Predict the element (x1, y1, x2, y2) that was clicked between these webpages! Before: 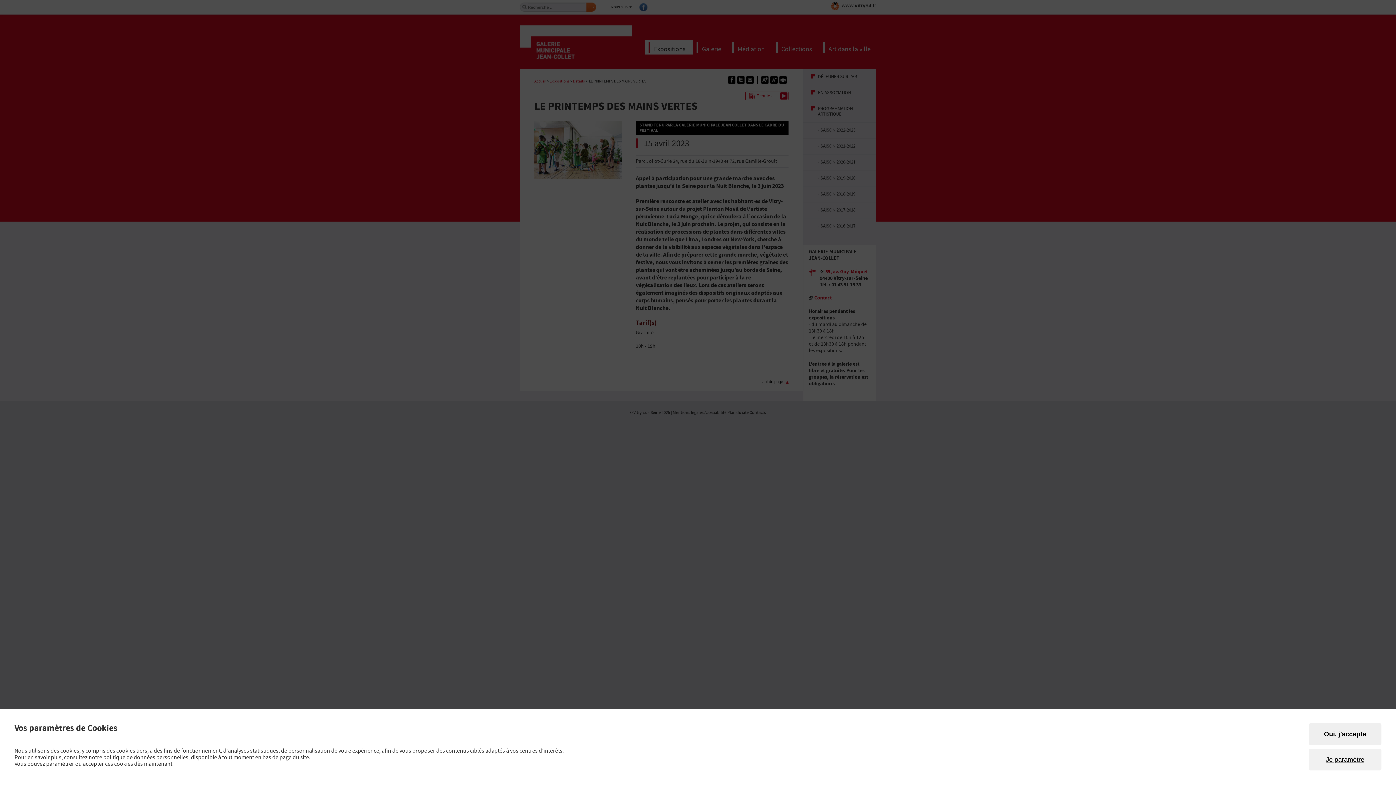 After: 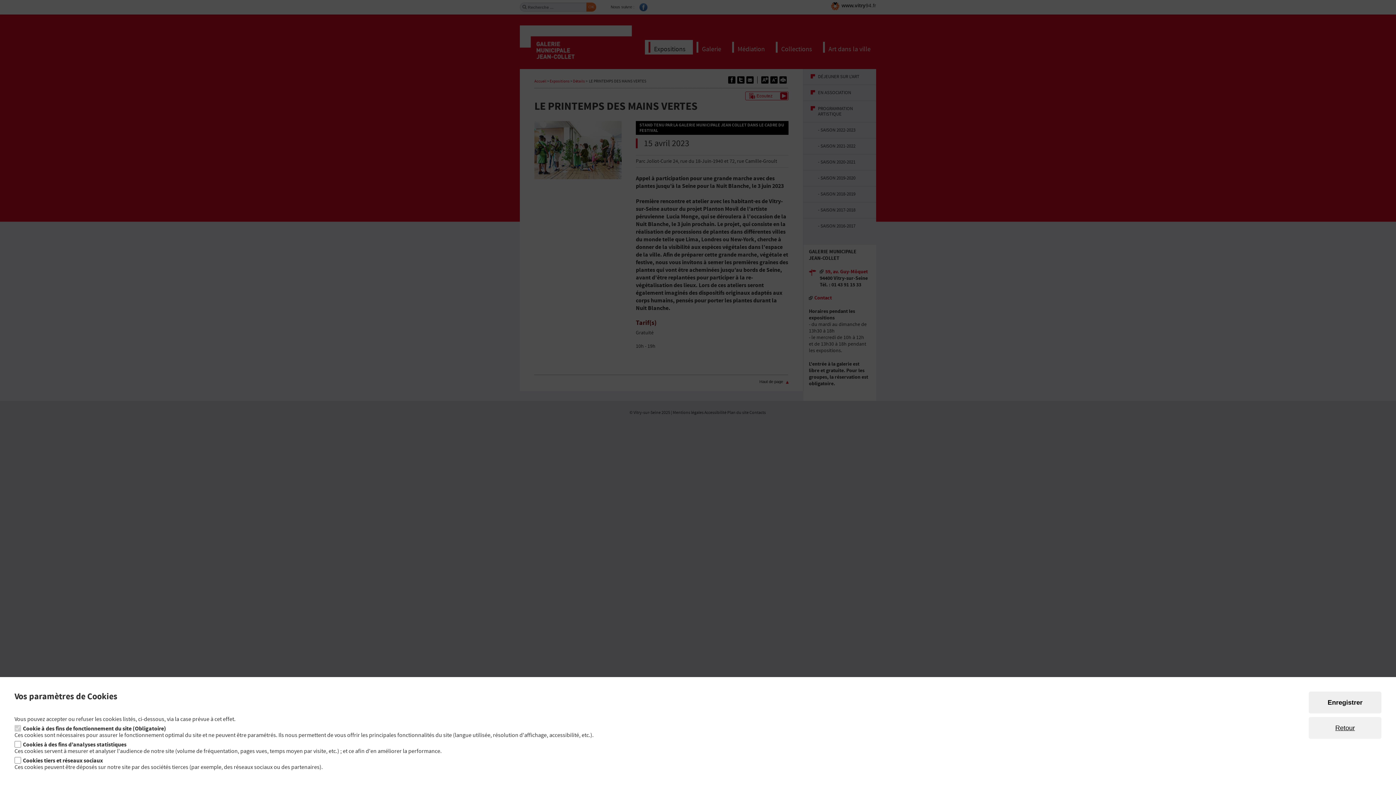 Action: label: Je paramètre bbox: (1309, 749, 1381, 770)